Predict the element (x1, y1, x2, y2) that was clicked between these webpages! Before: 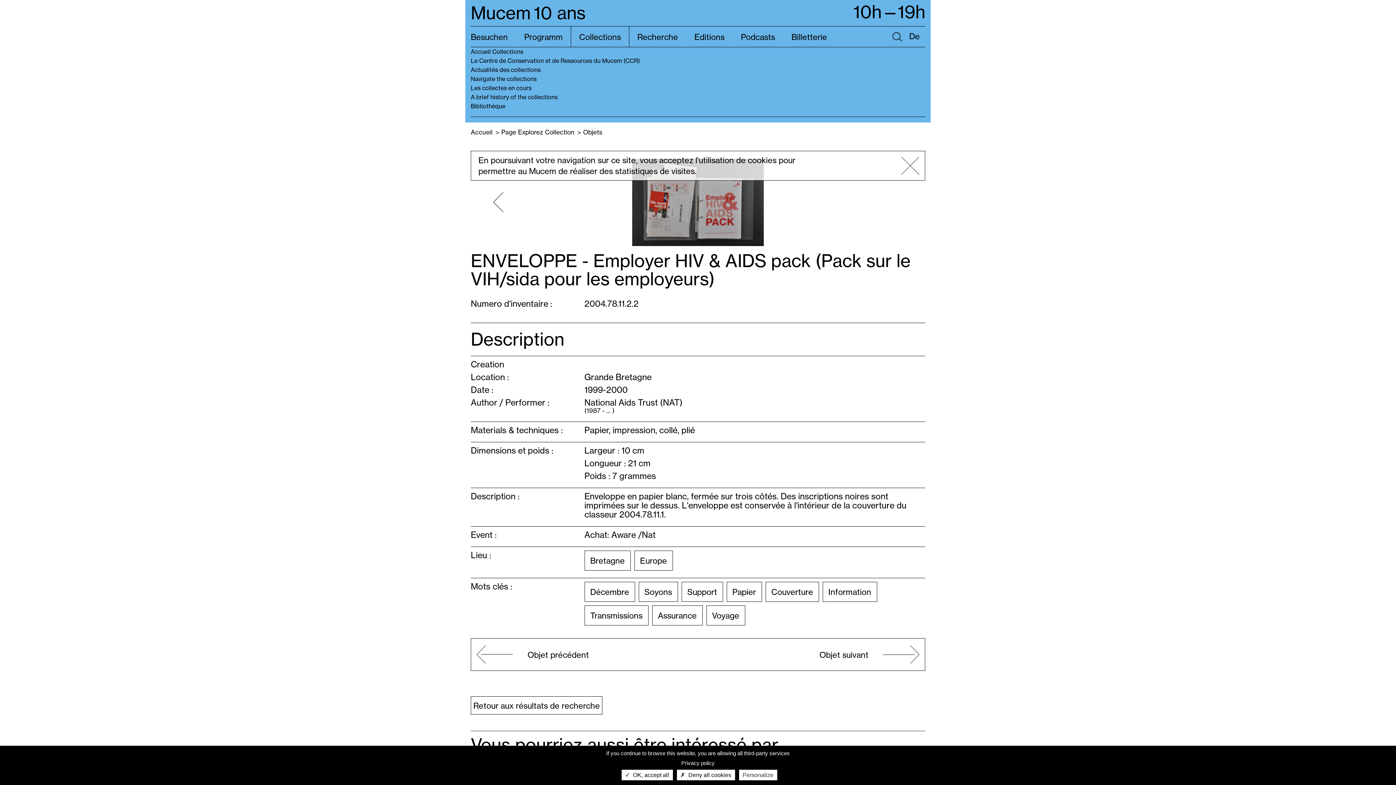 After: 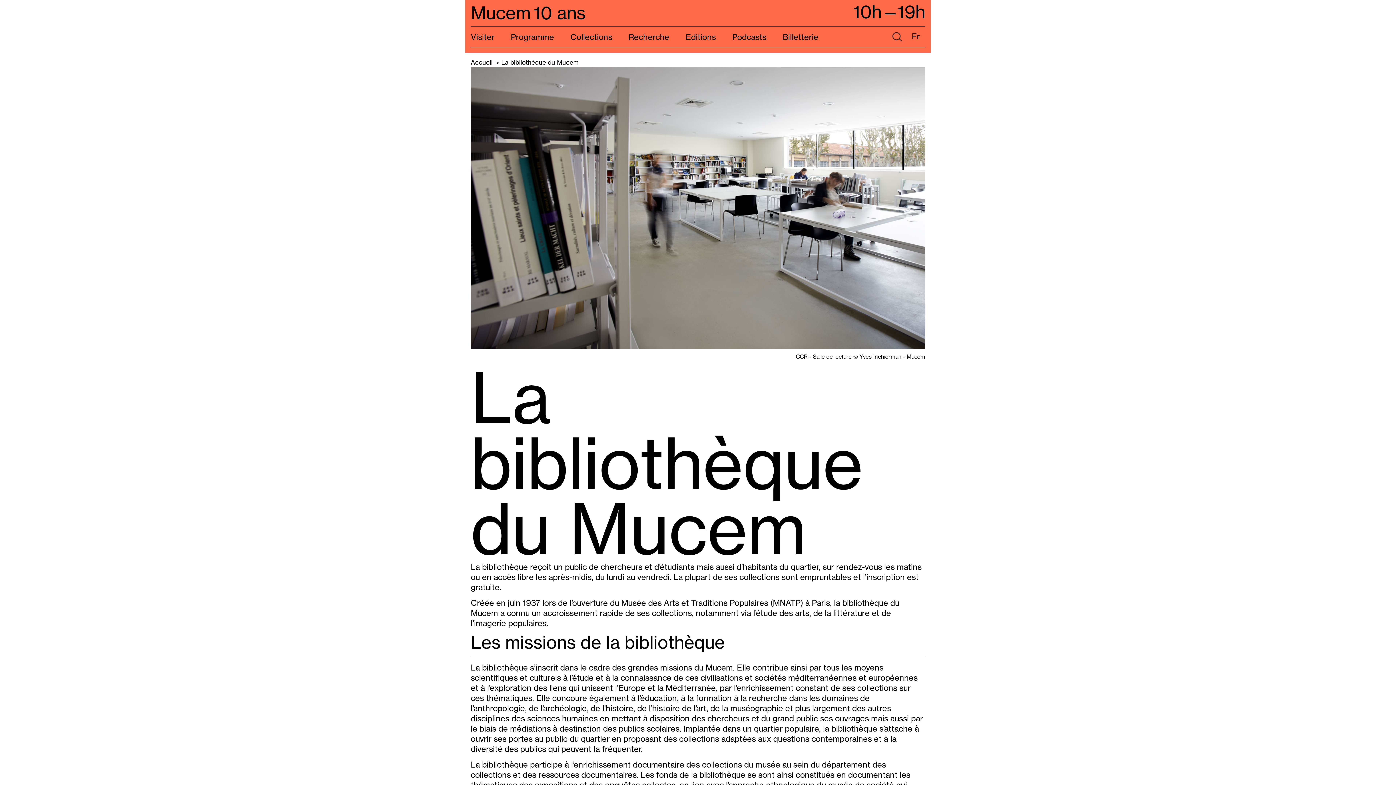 Action: label: Bibliothèque bbox: (470, 102, 505, 109)